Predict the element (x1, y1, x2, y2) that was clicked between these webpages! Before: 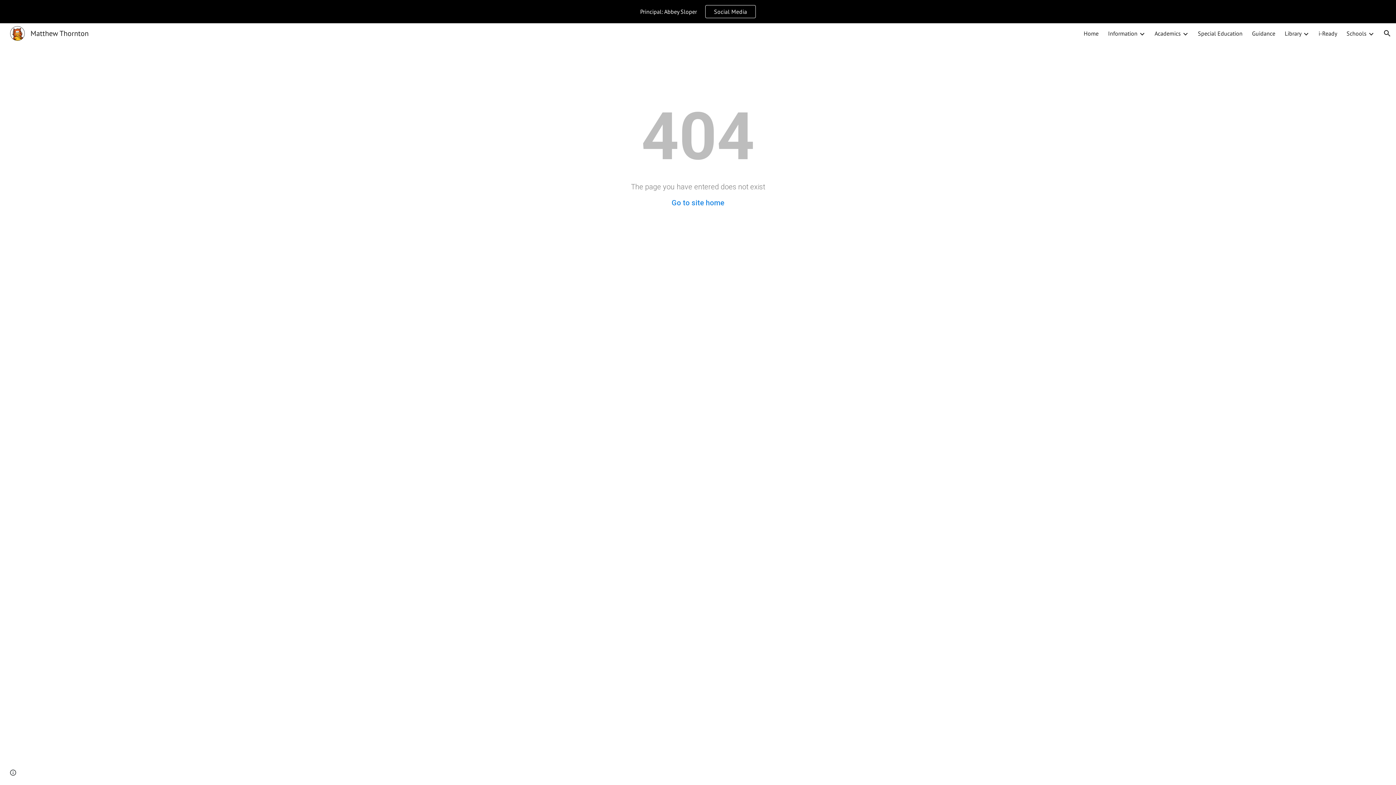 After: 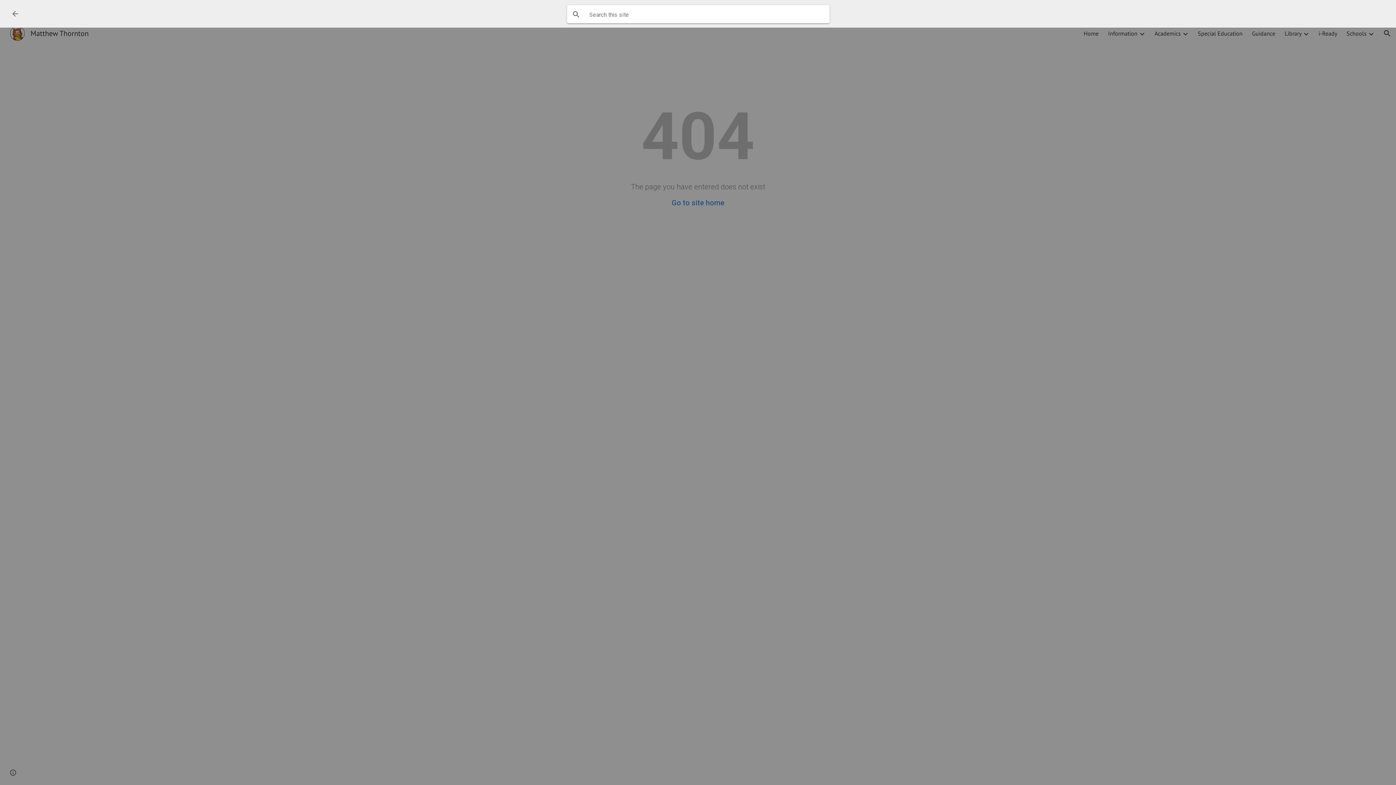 Action: label: Open search bar bbox: (1378, 24, 1396, 42)